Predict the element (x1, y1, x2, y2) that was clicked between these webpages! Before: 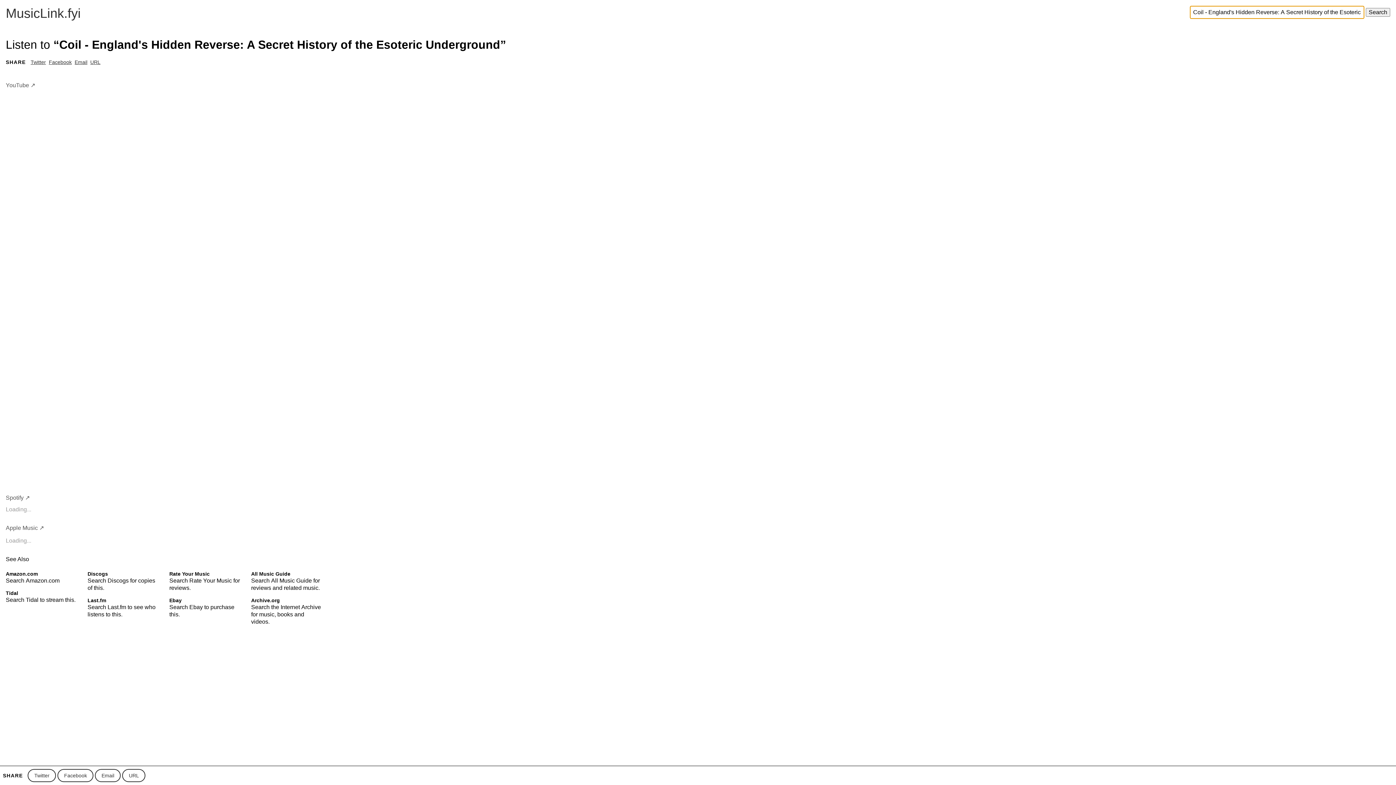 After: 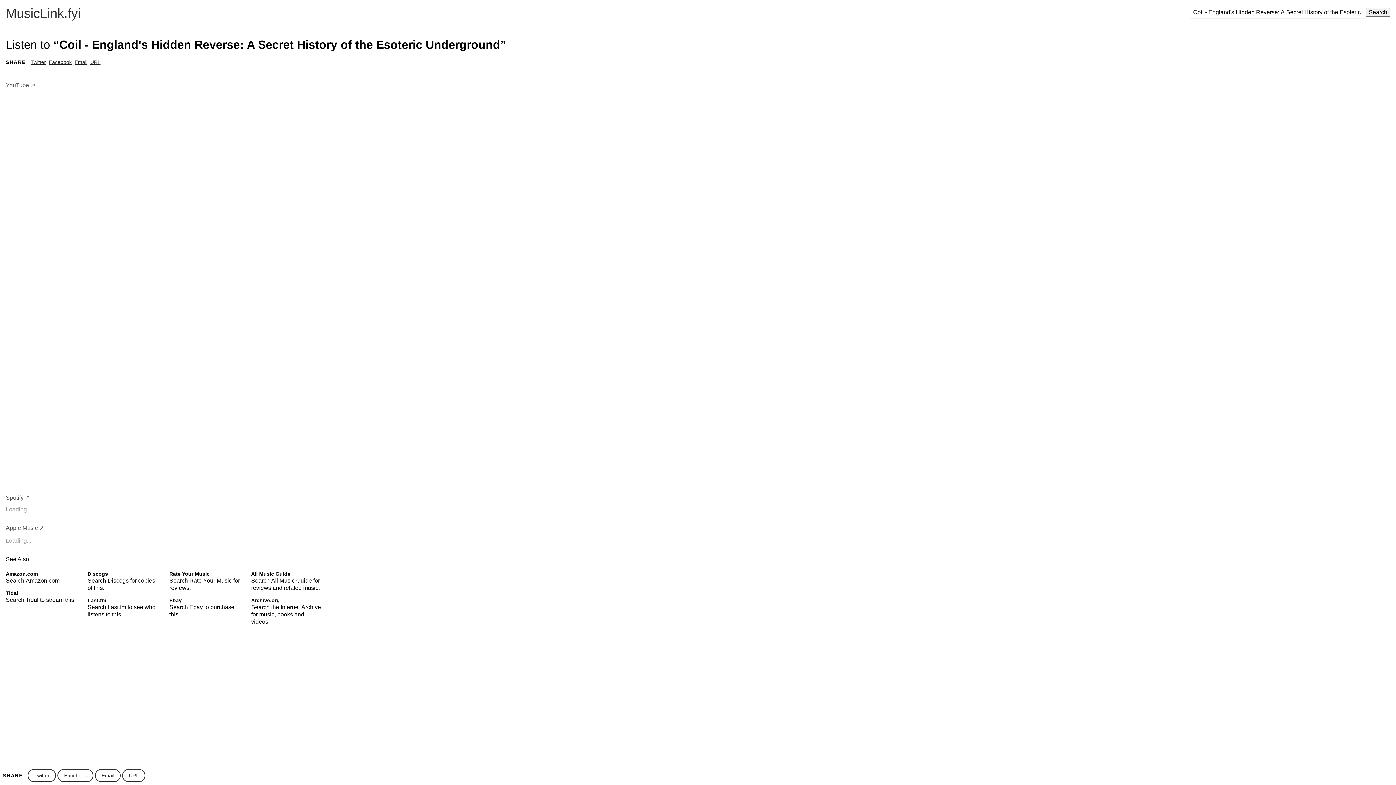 Action: label: Email bbox: (95, 769, 120, 782)